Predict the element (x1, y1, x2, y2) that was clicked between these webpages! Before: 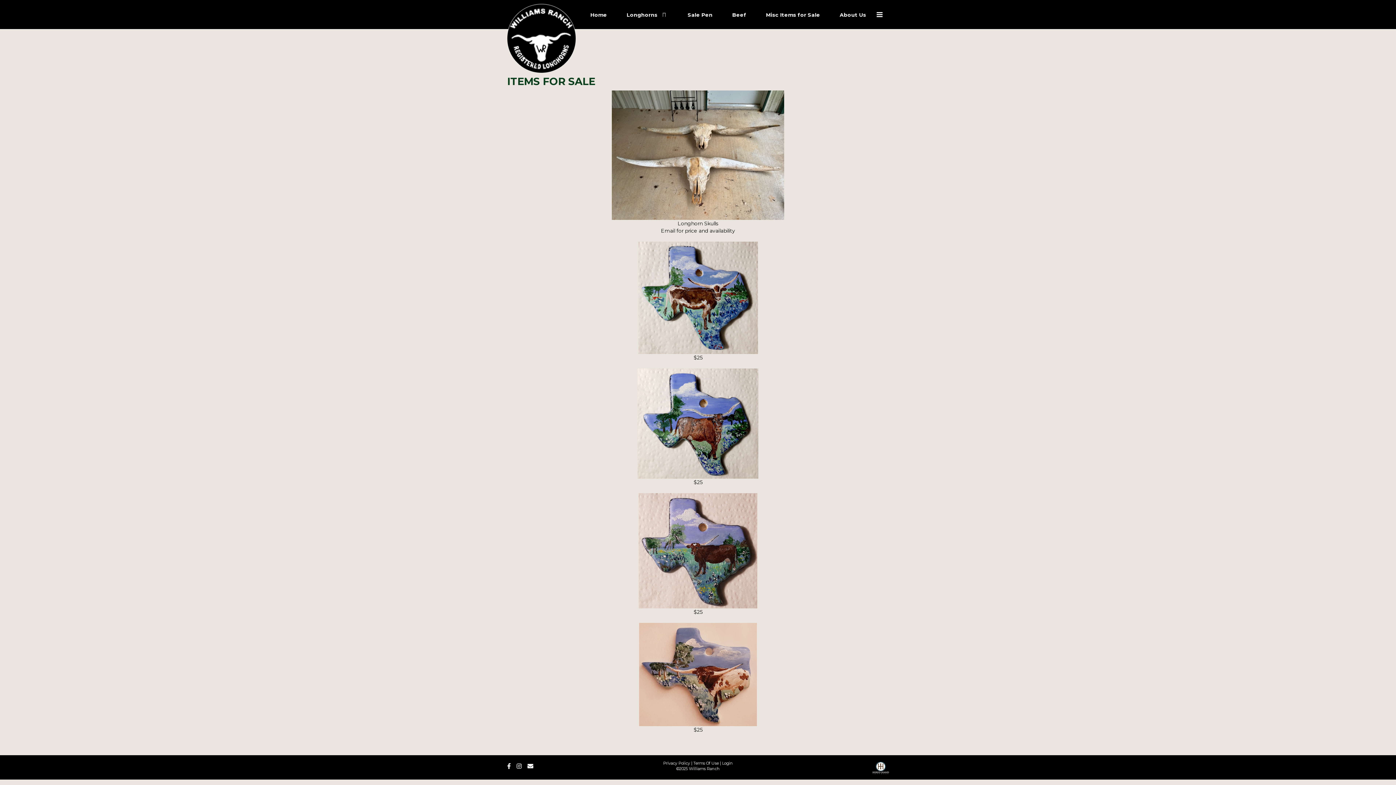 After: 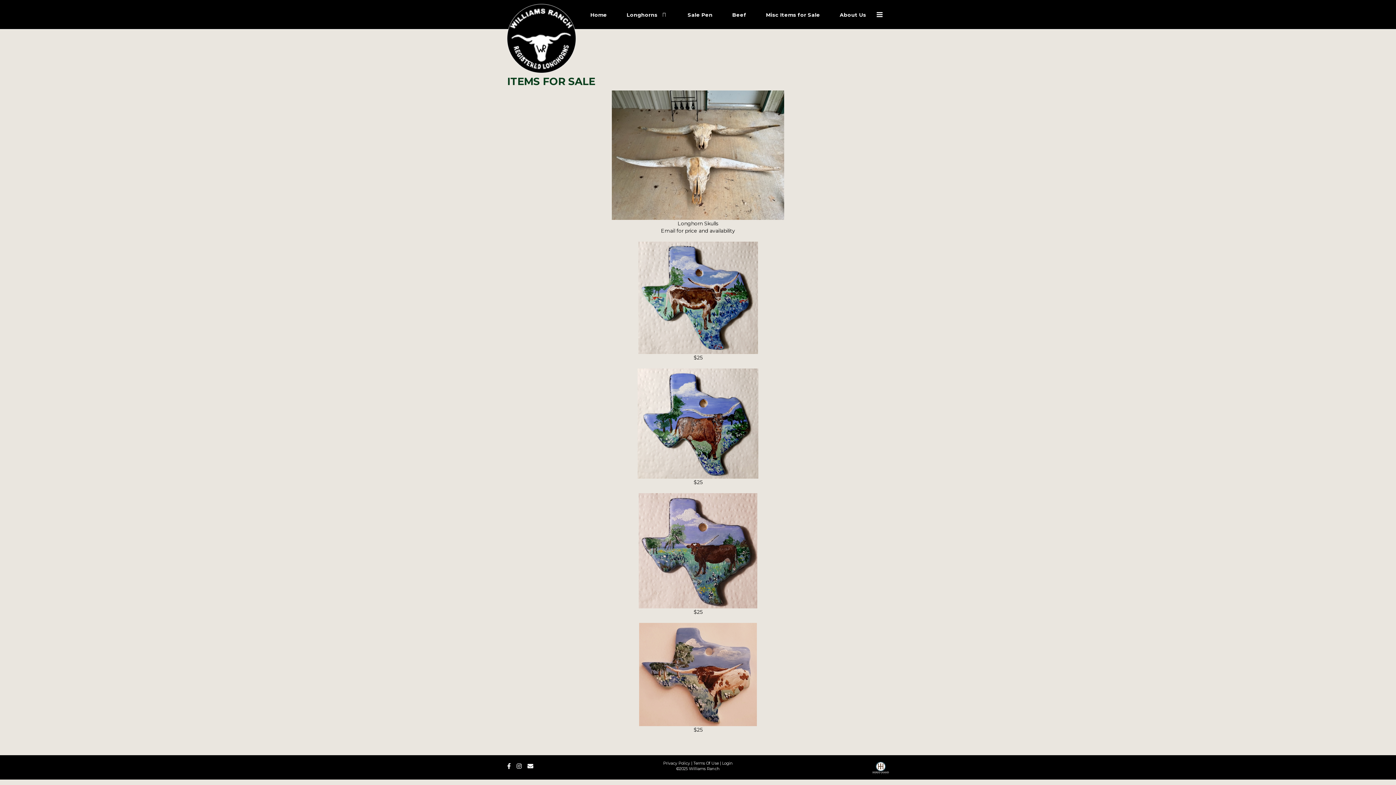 Action: bbox: (757, 5, 831, 26) label: Misc Items for Sale